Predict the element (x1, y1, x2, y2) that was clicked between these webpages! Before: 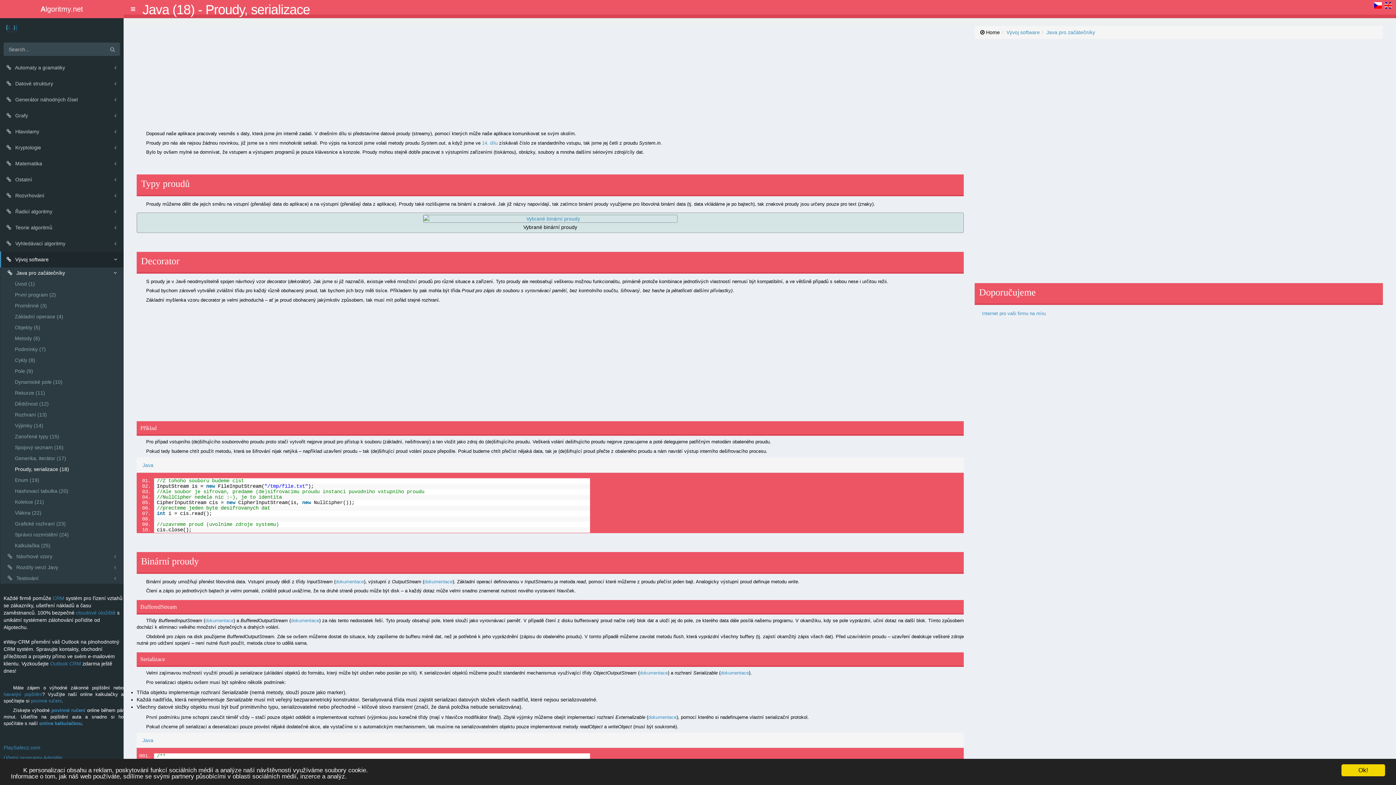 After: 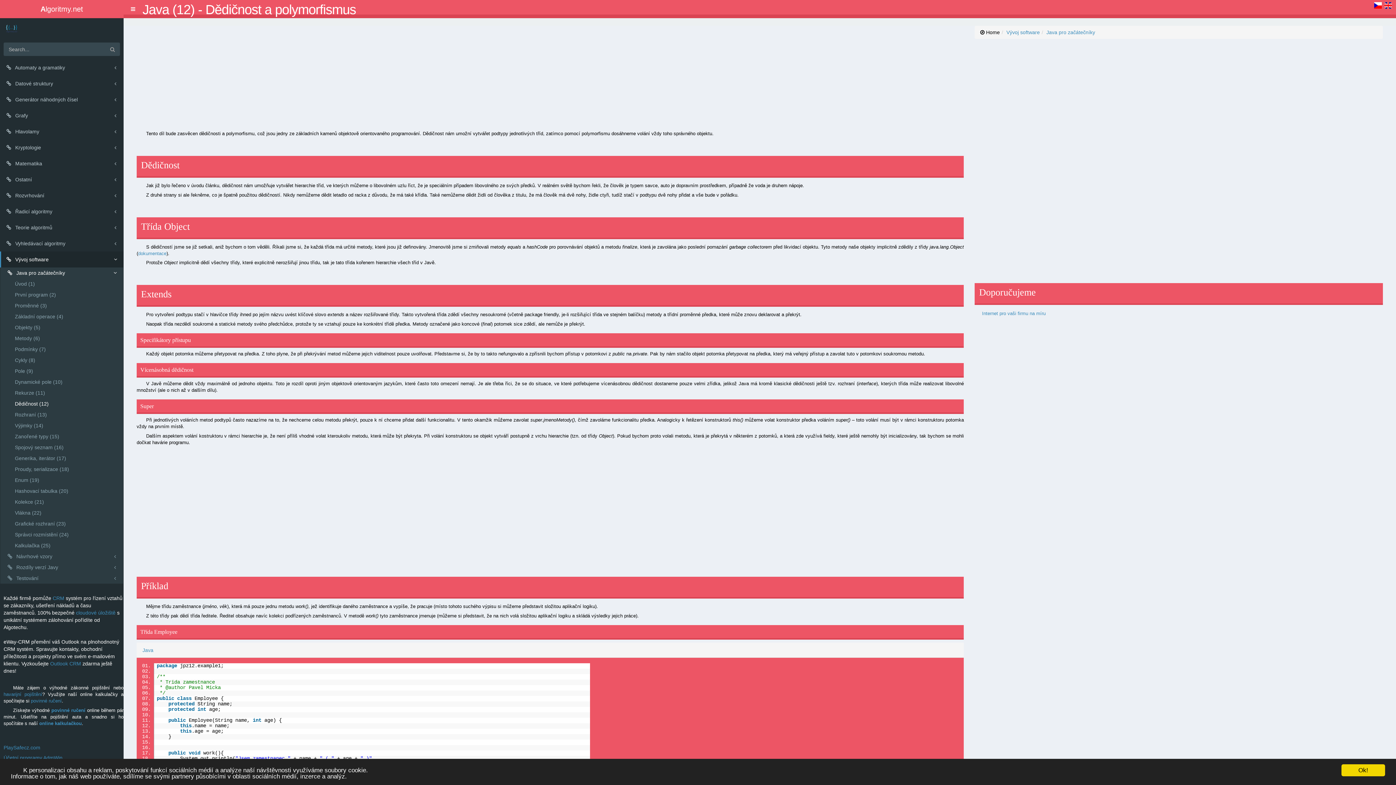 Action: label: Dědičnost (12) bbox: (9, 398, 123, 409)